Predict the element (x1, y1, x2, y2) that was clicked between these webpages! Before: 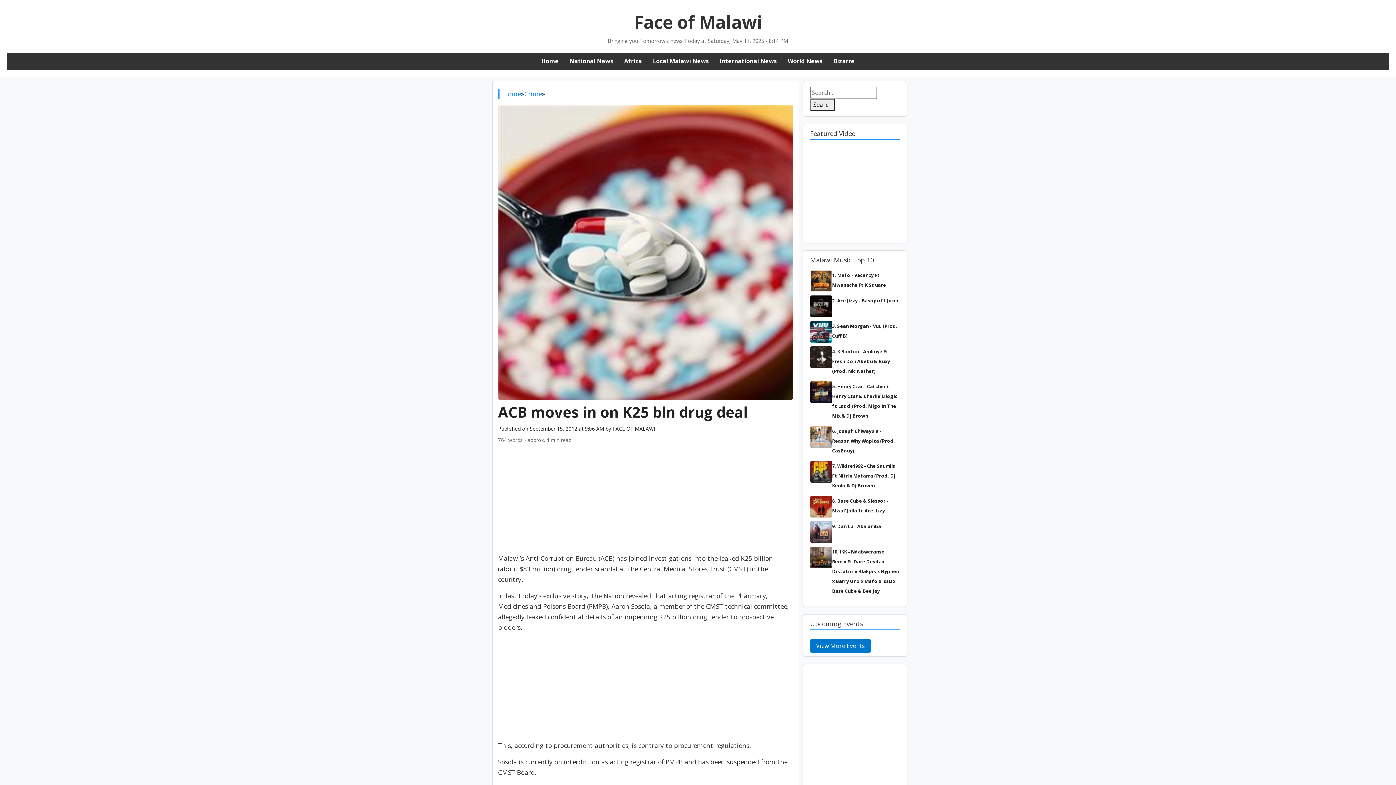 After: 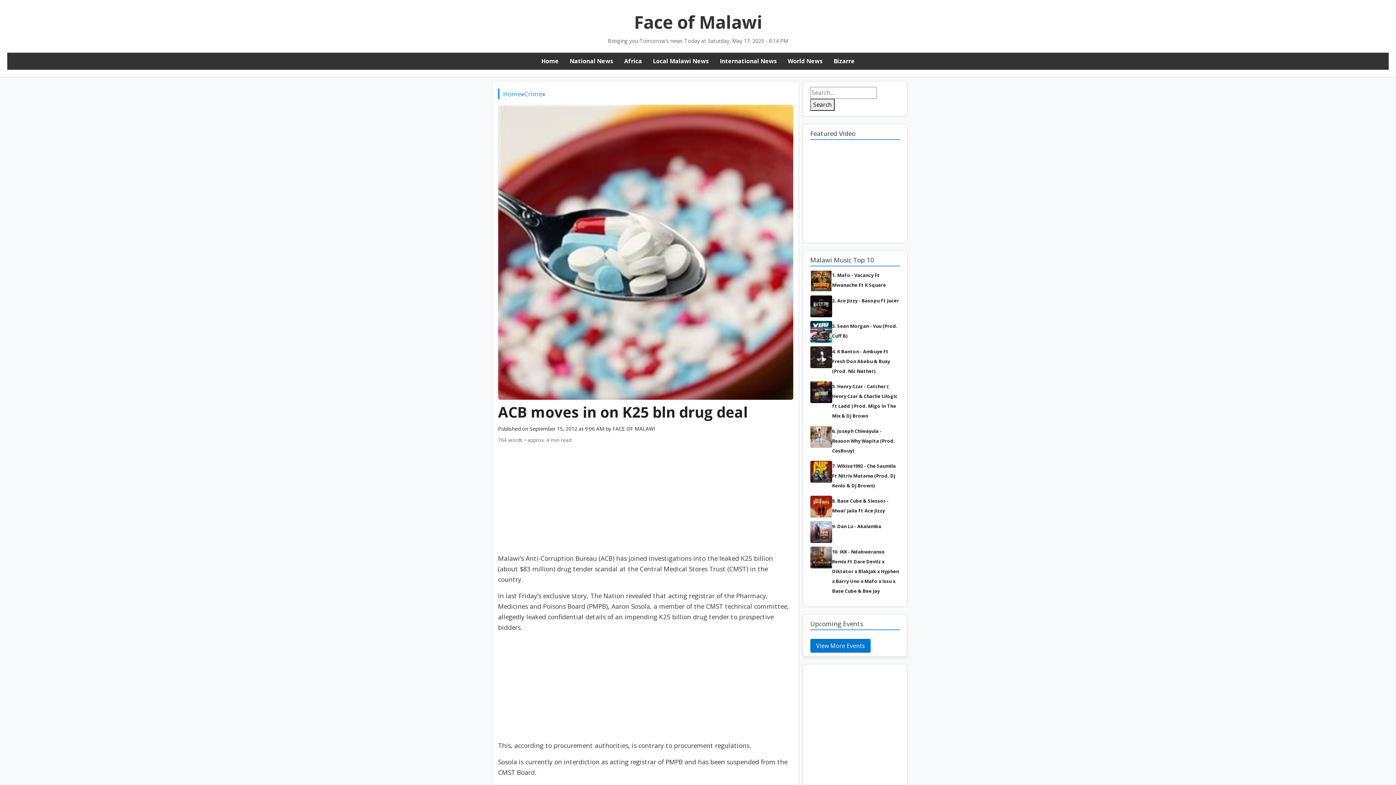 Action: label: View More Events bbox: (810, 639, 870, 653)